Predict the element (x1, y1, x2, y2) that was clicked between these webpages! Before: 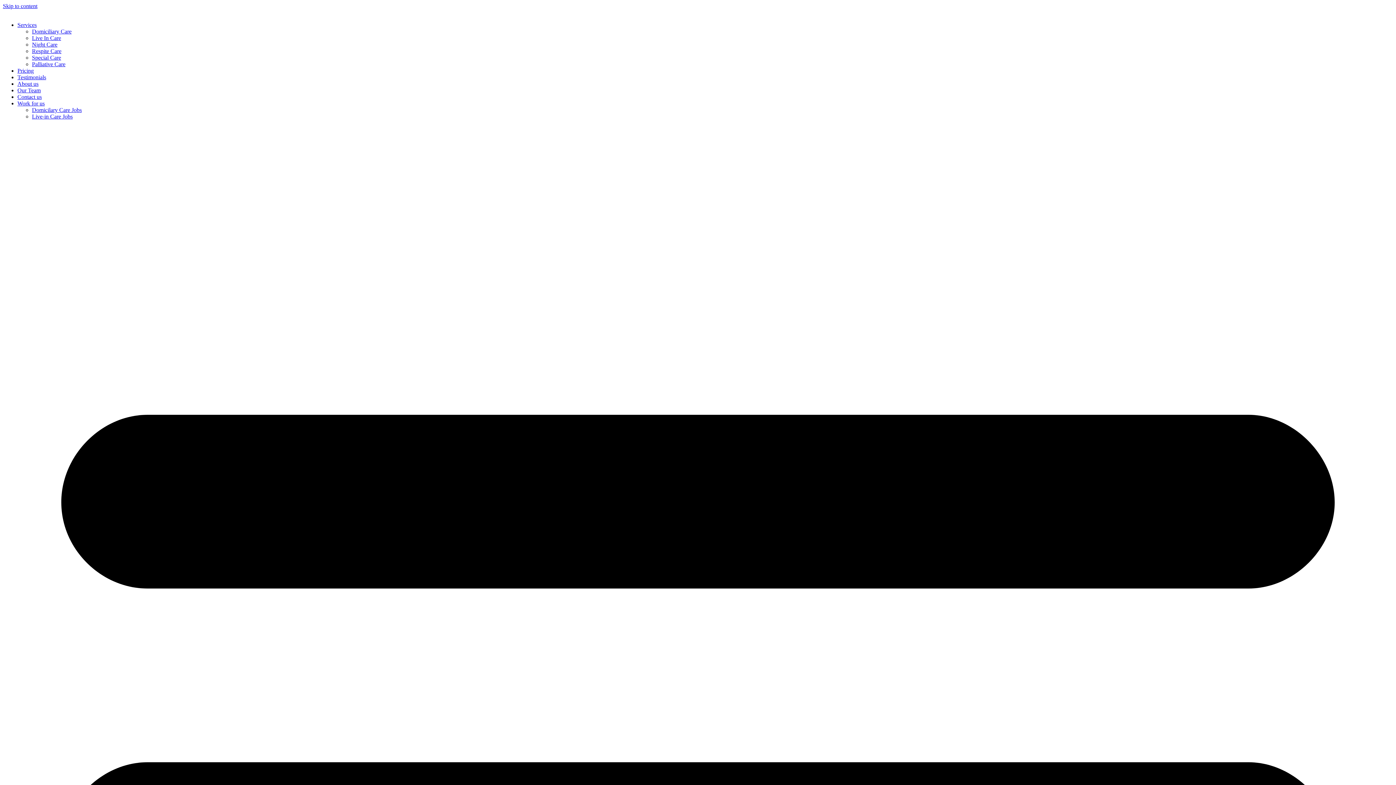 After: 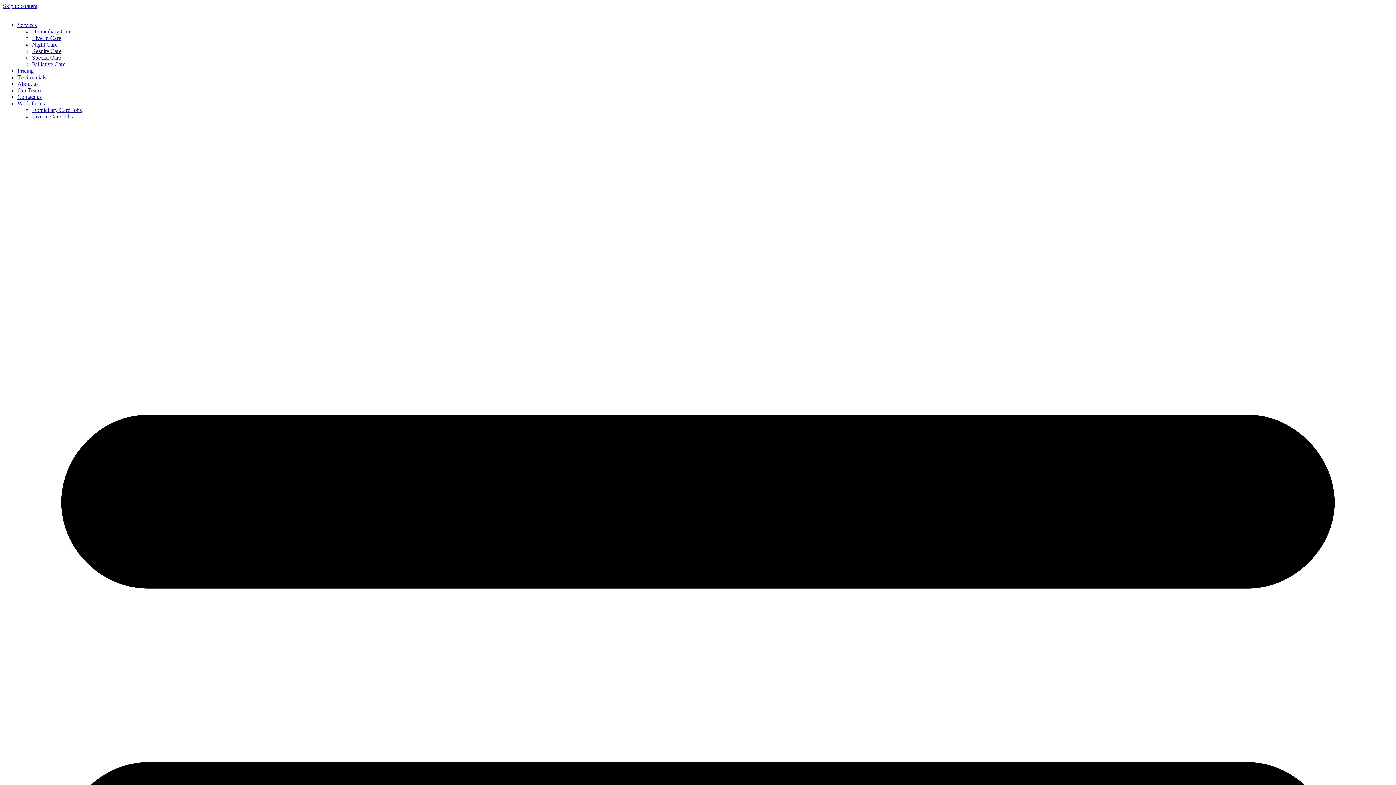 Action: label: Contact us bbox: (17, 93, 41, 100)